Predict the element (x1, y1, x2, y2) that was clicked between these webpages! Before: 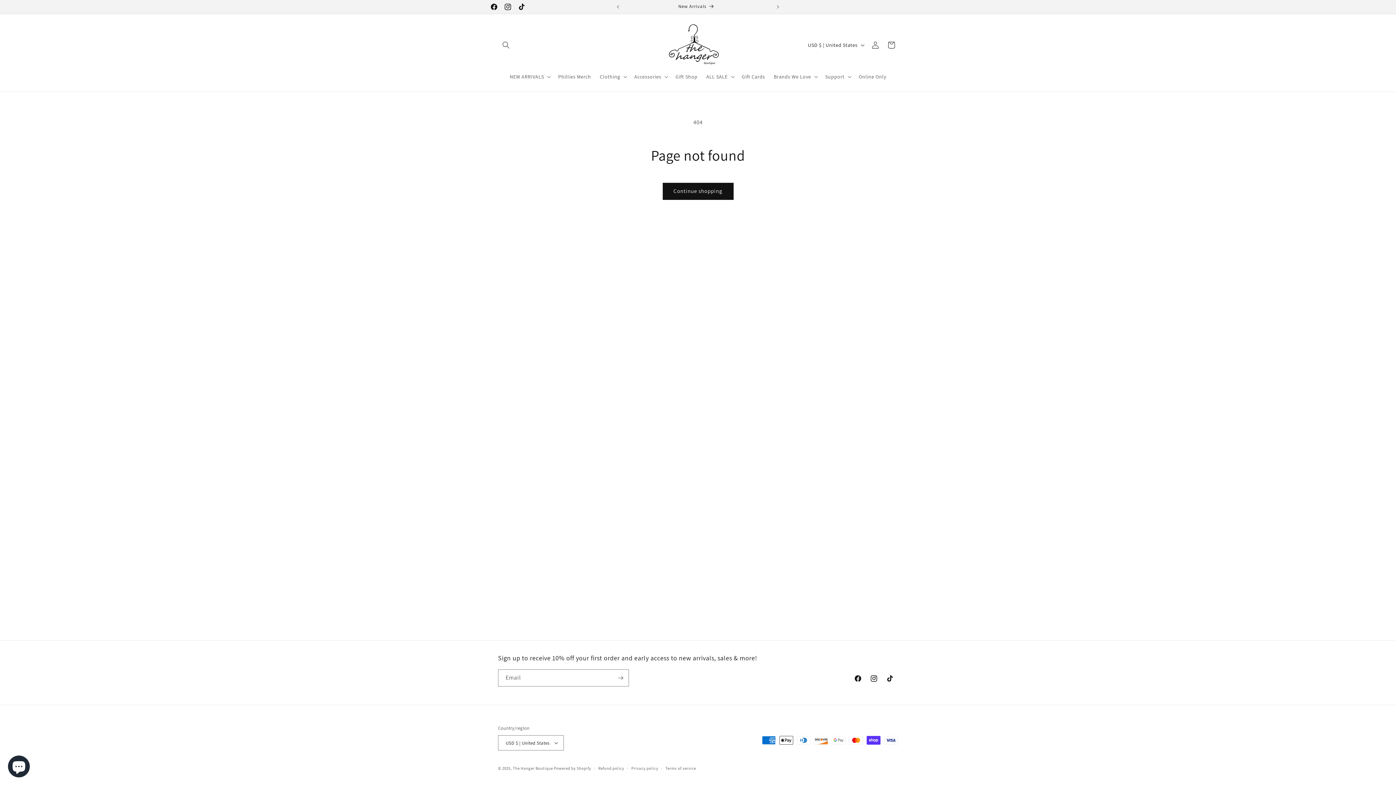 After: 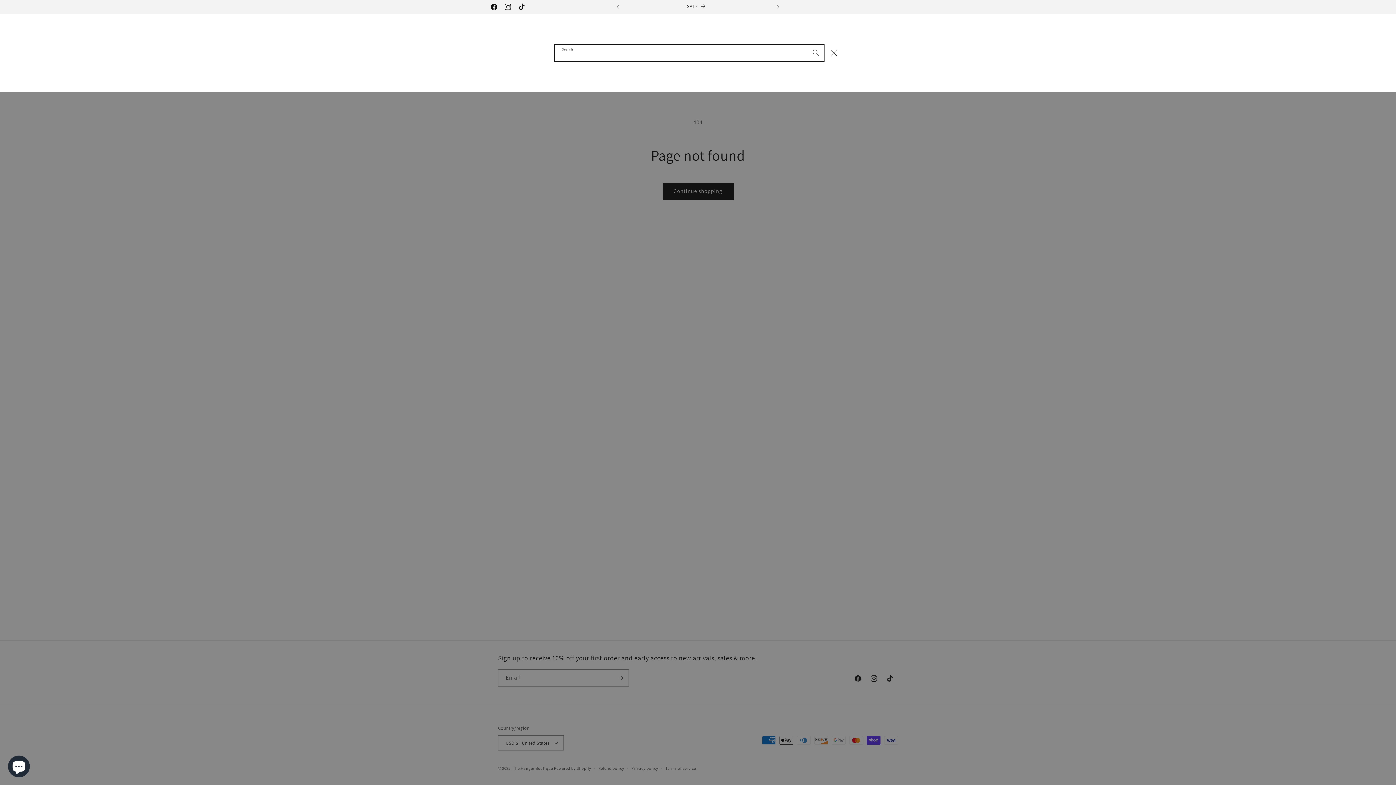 Action: bbox: (498, 37, 514, 53) label: Search